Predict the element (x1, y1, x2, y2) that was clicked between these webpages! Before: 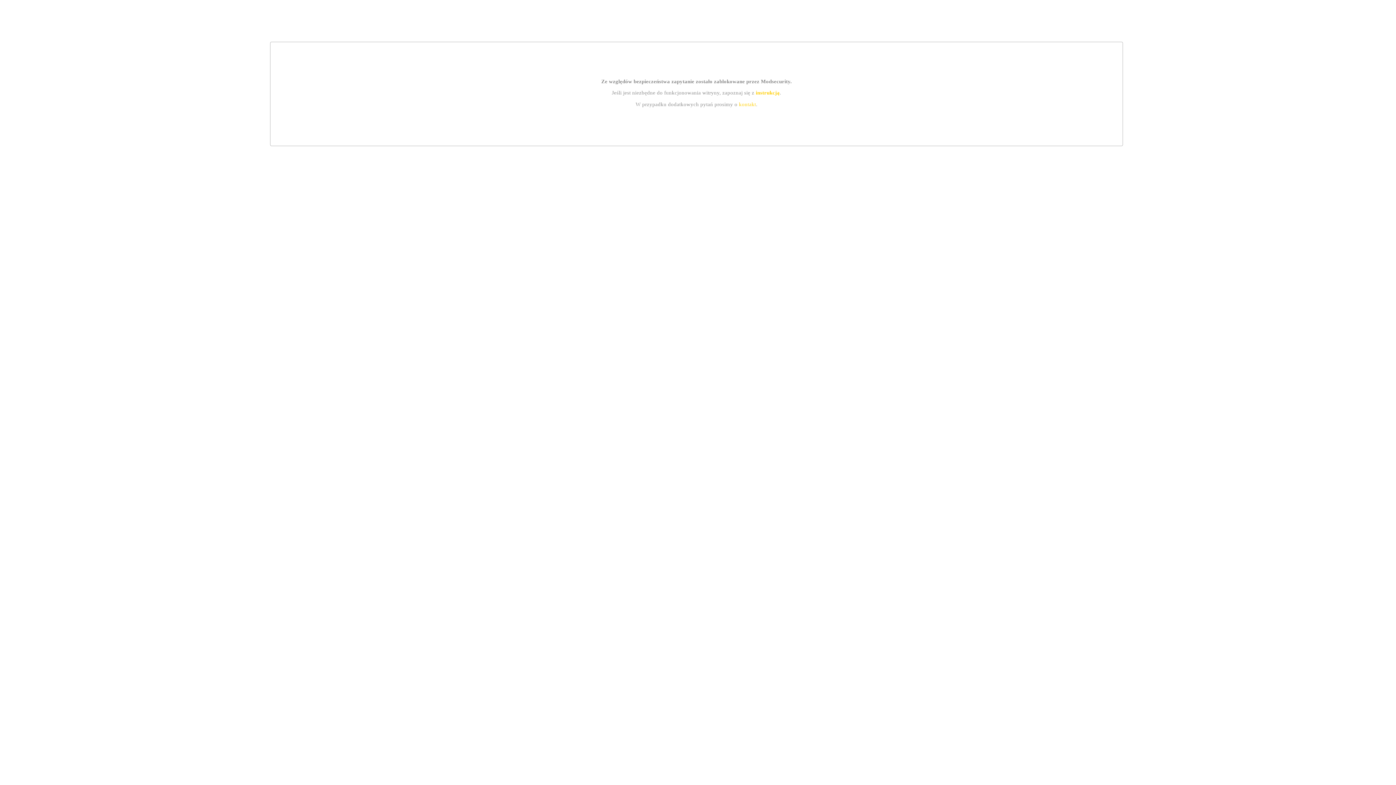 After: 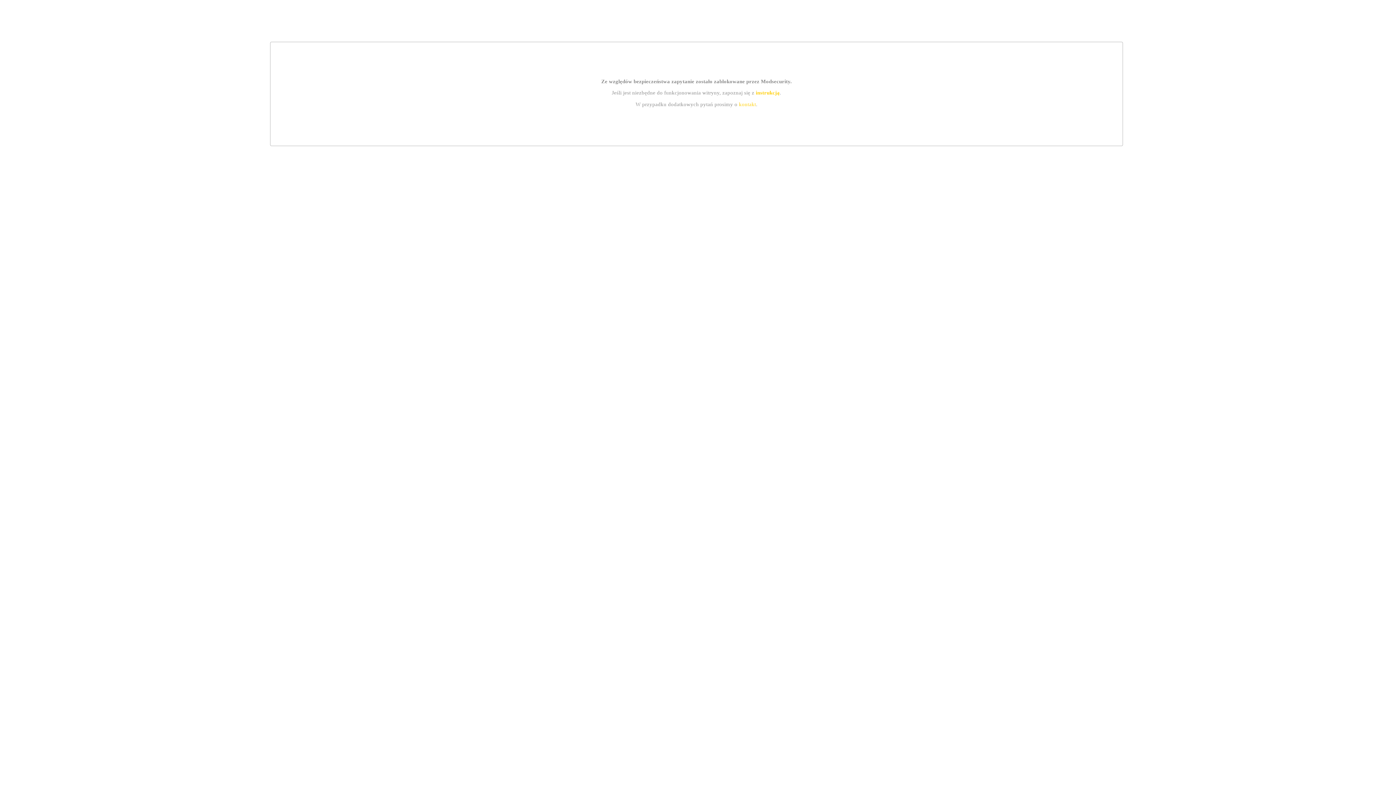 Action: bbox: (739, 101, 756, 107) label: kontakt